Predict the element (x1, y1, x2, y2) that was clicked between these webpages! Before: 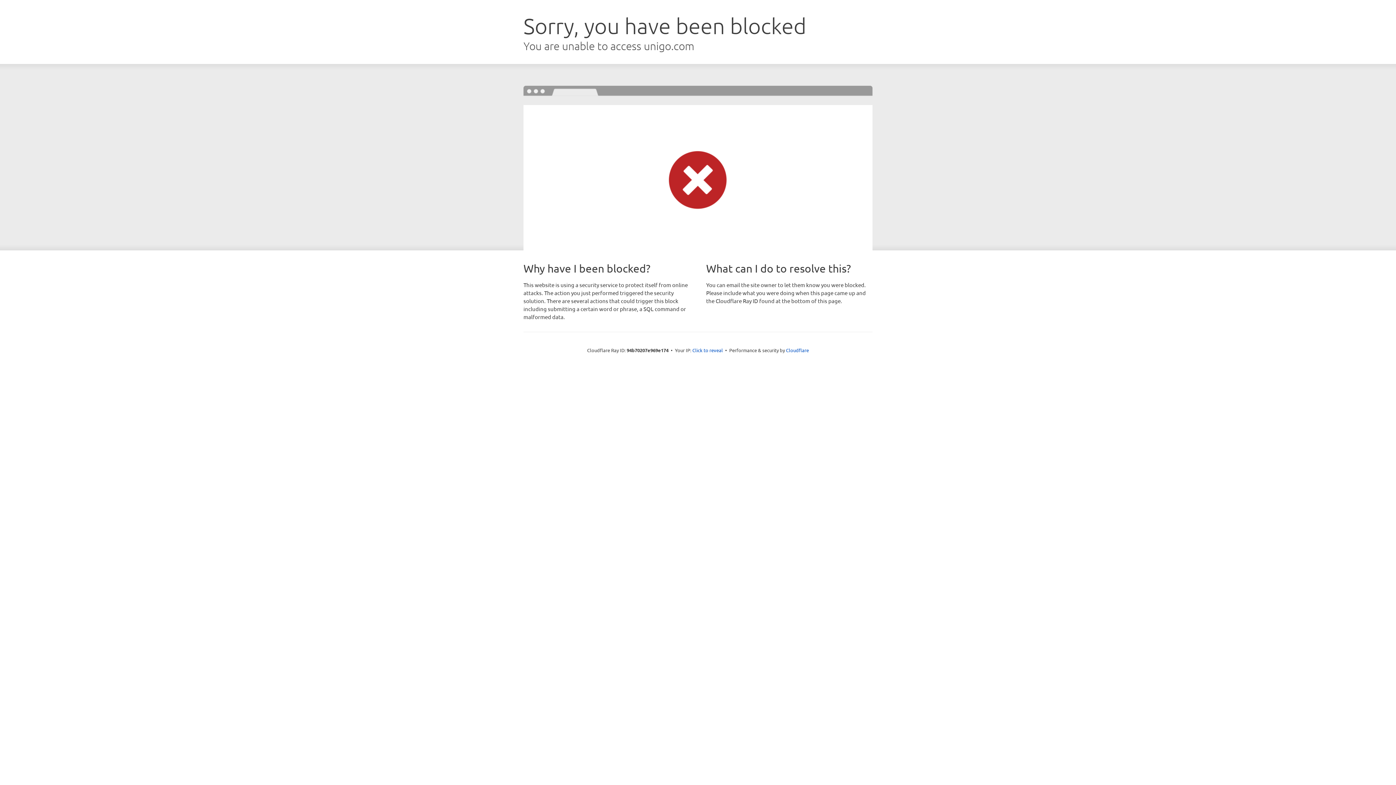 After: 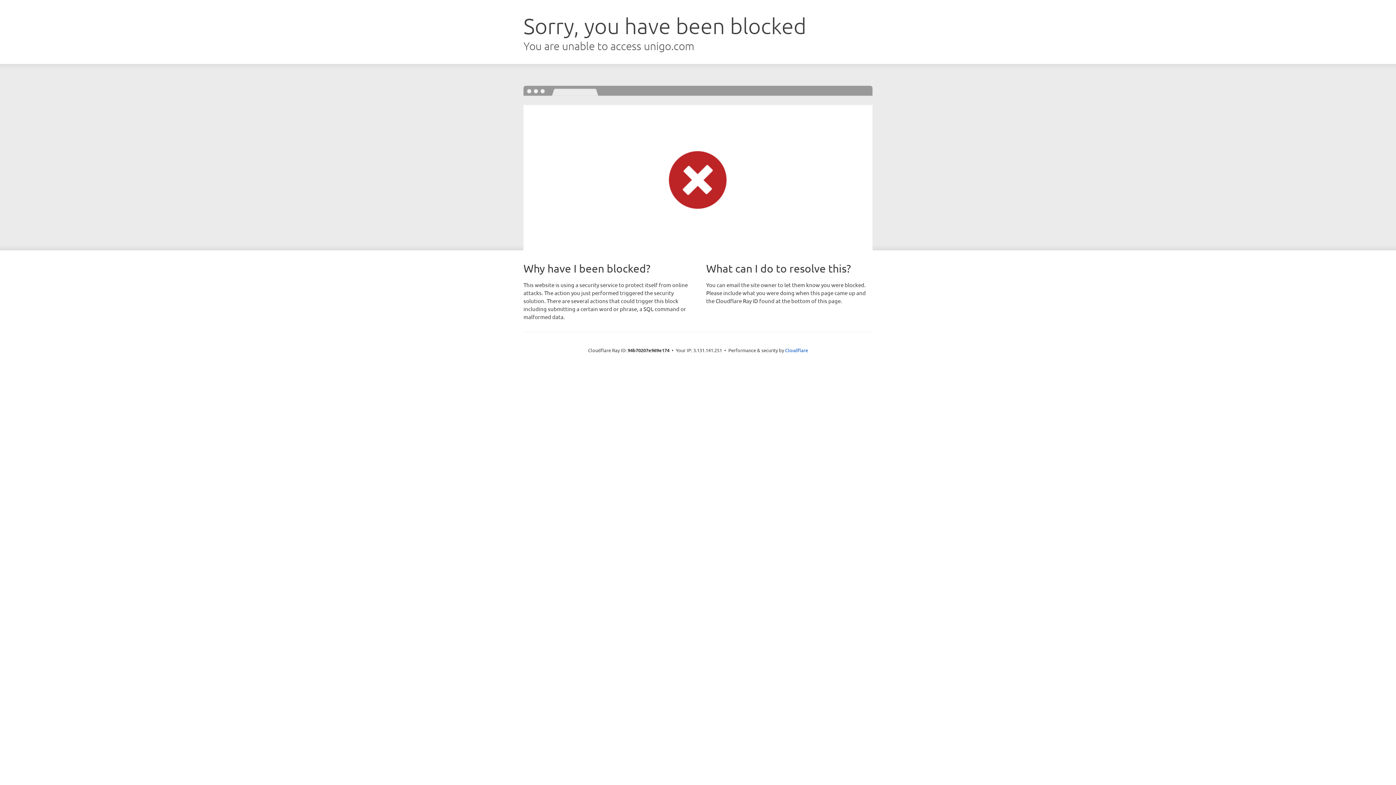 Action: bbox: (692, 346, 723, 353) label: Click to reveal